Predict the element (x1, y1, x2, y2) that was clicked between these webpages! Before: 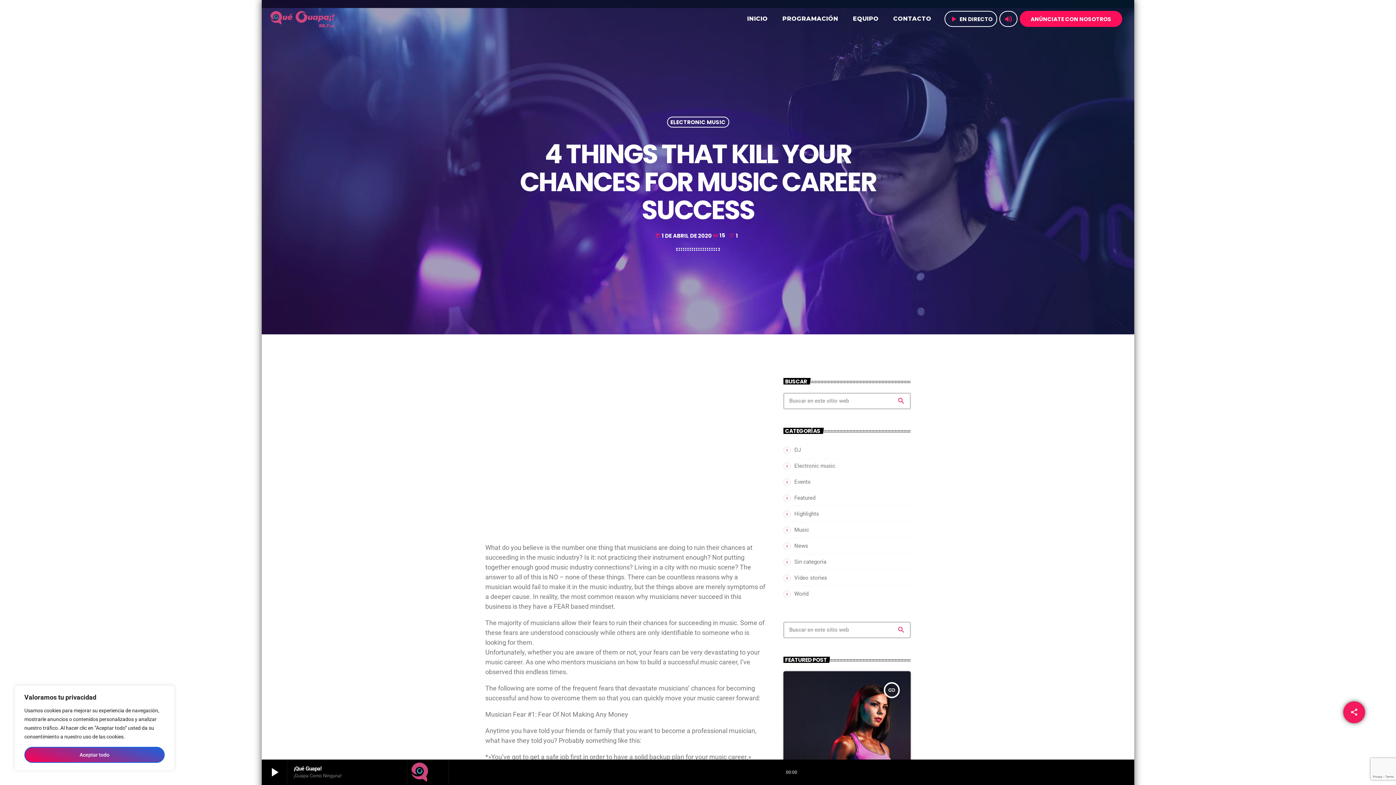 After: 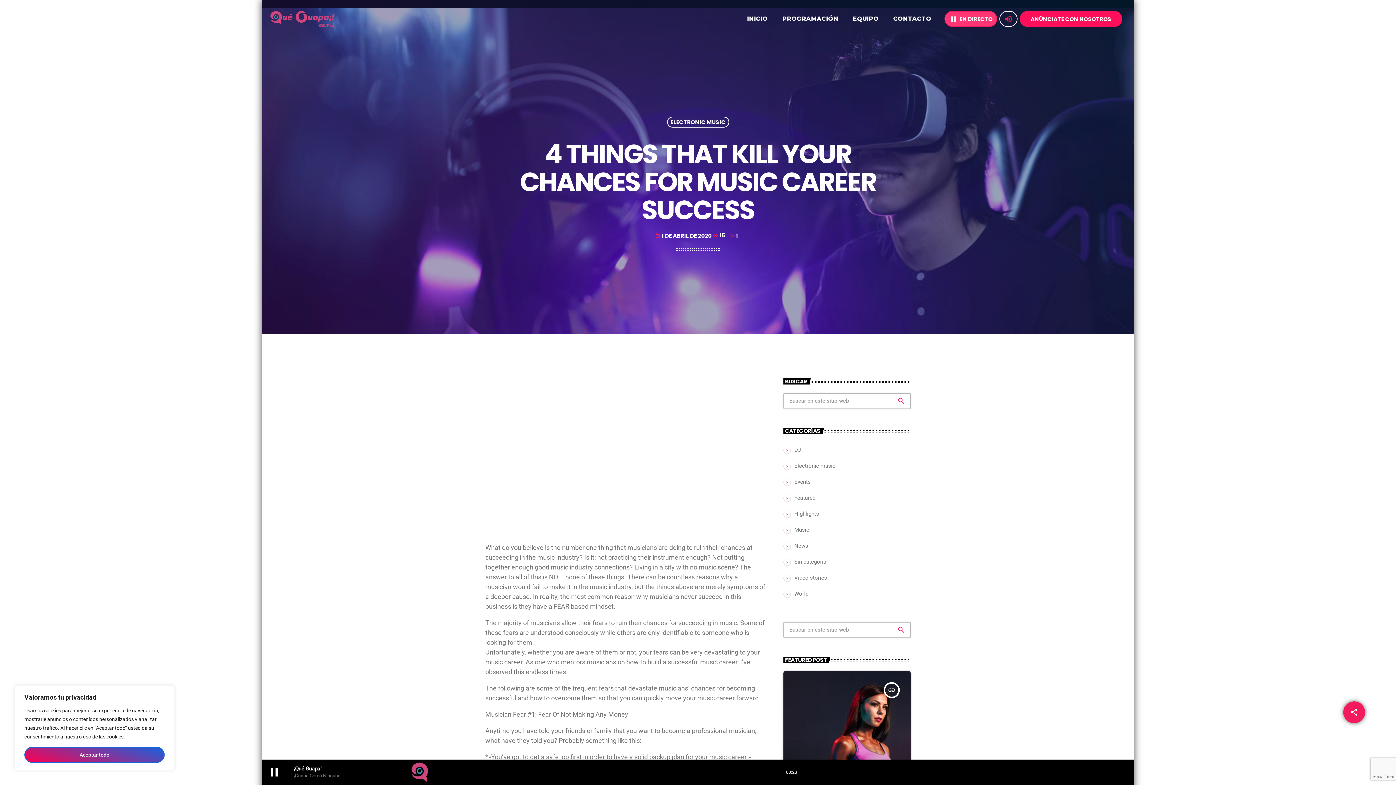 Action: label: Play bbox: (944, 10, 997, 26)